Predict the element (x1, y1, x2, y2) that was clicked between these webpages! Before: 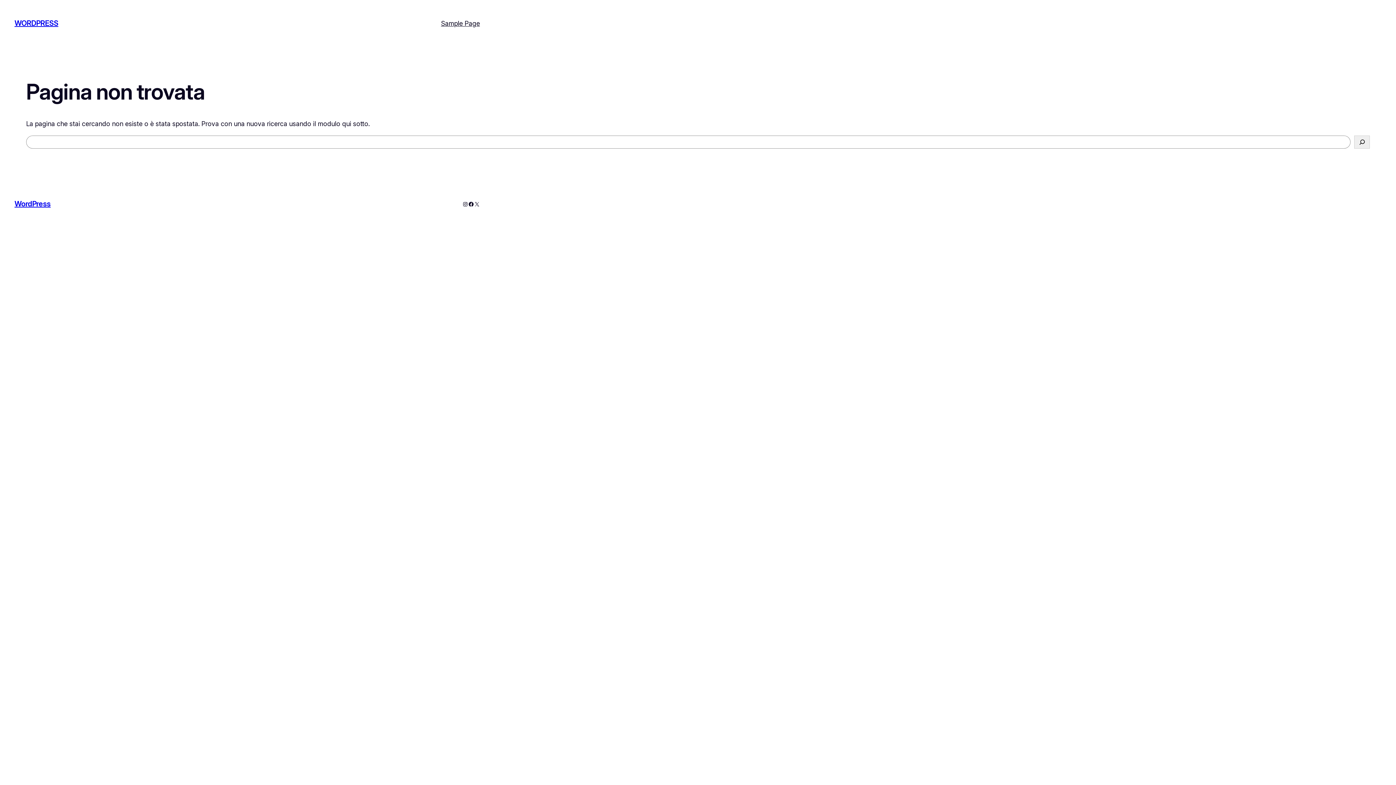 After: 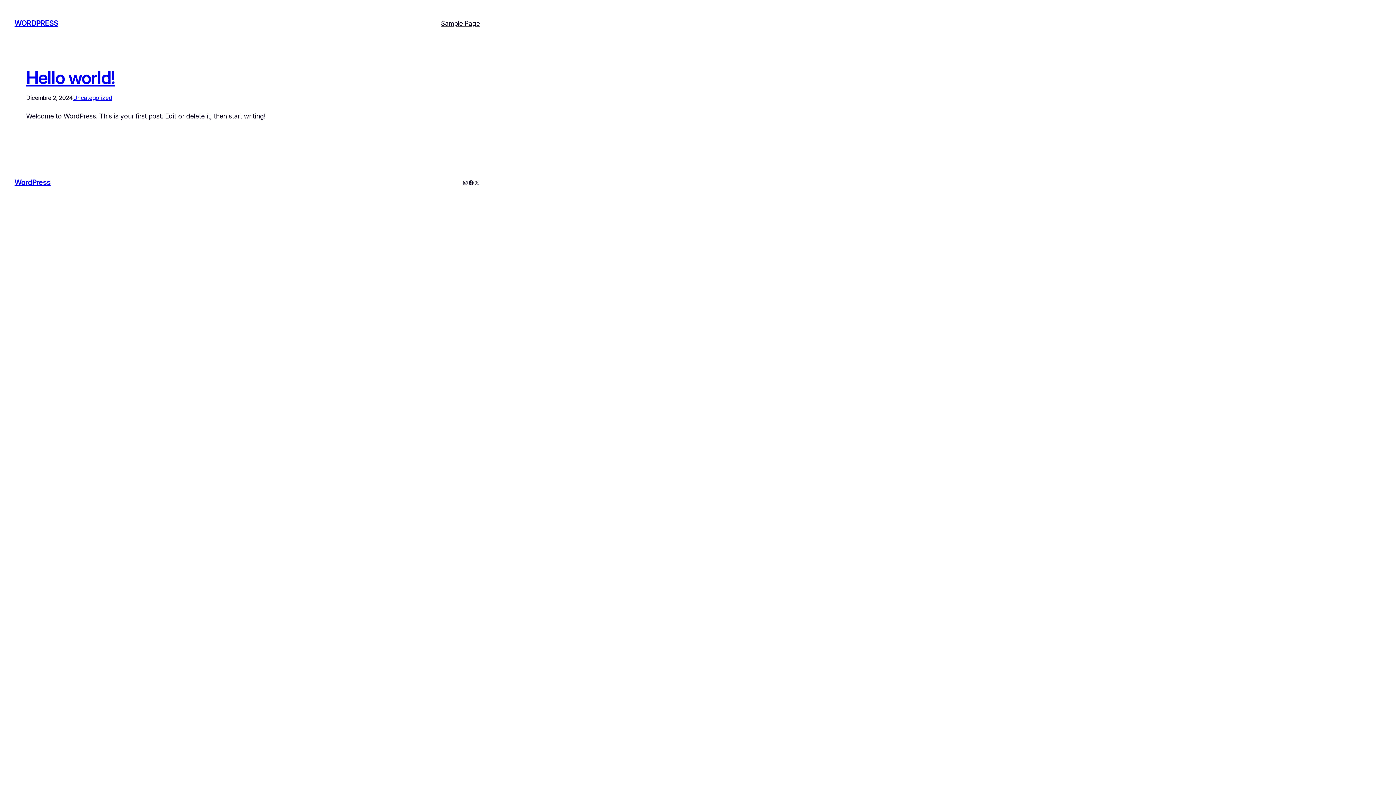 Action: bbox: (14, 19, 58, 27) label: WORDPRESS